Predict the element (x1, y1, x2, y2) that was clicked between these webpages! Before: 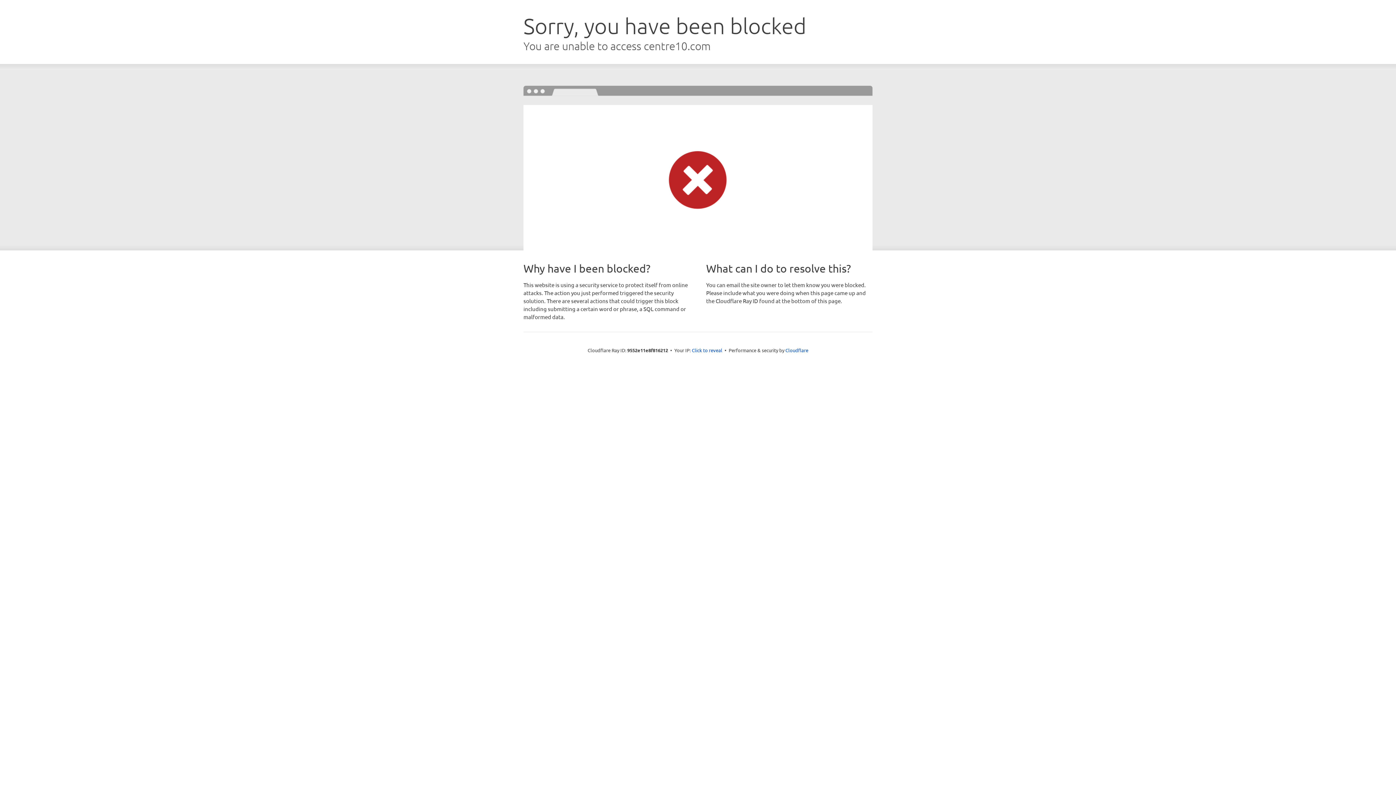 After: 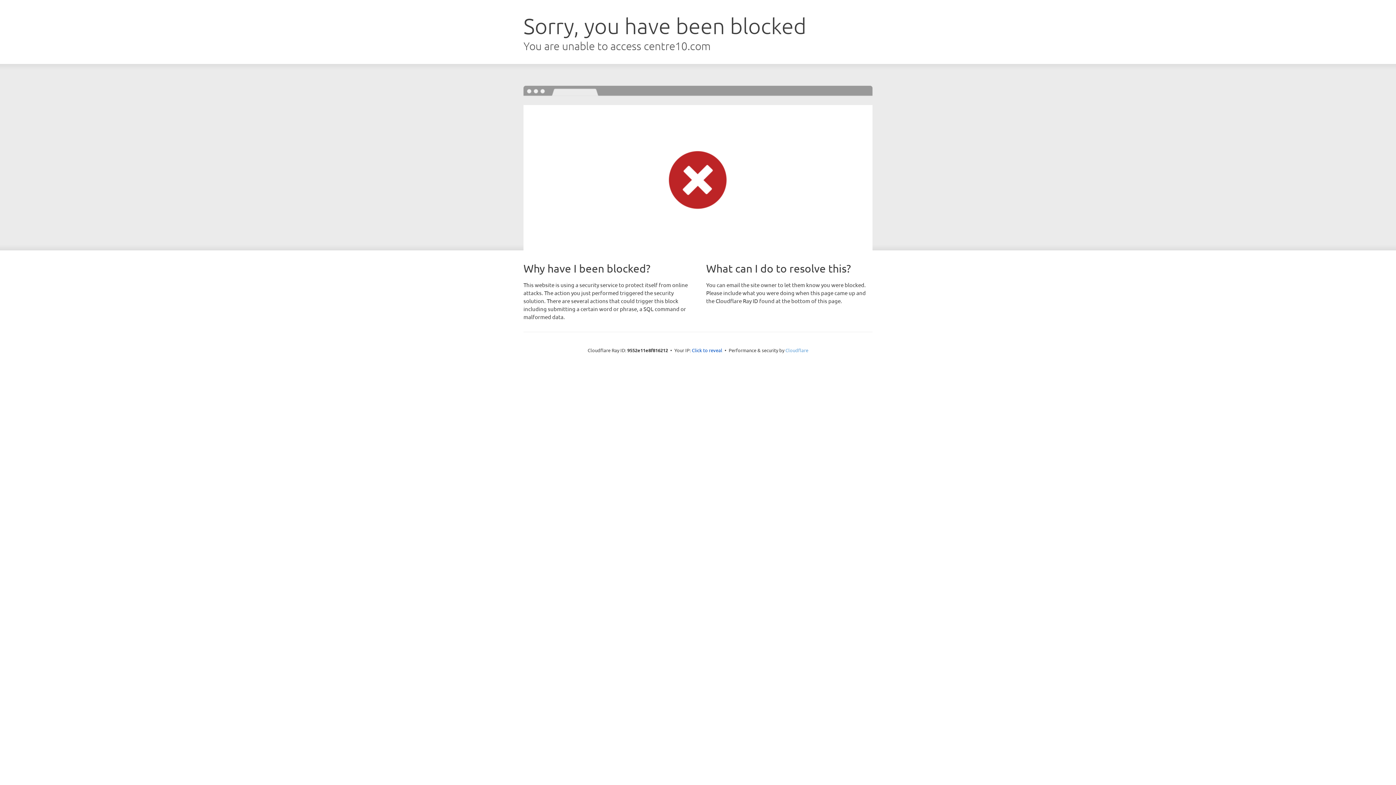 Action: bbox: (785, 347, 808, 353) label: Cloudflare